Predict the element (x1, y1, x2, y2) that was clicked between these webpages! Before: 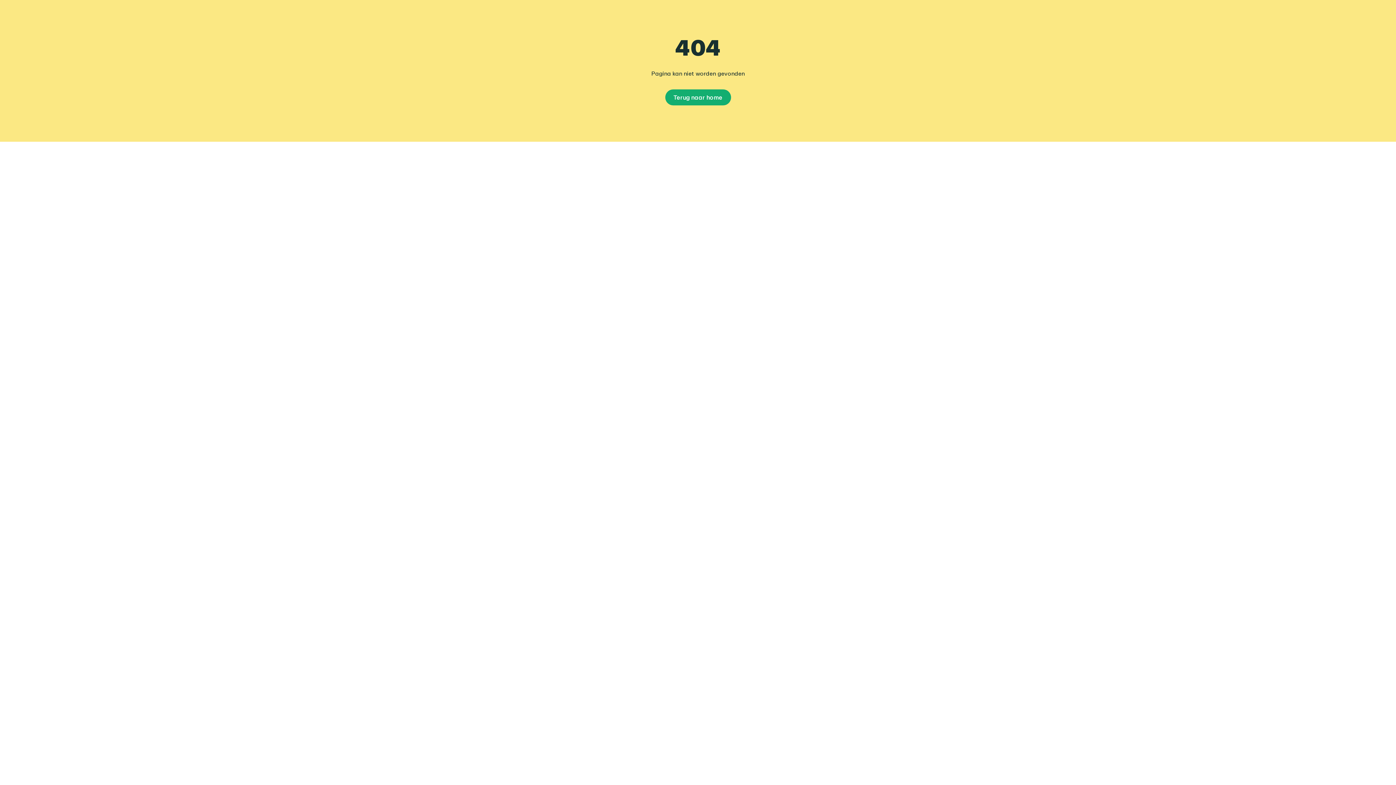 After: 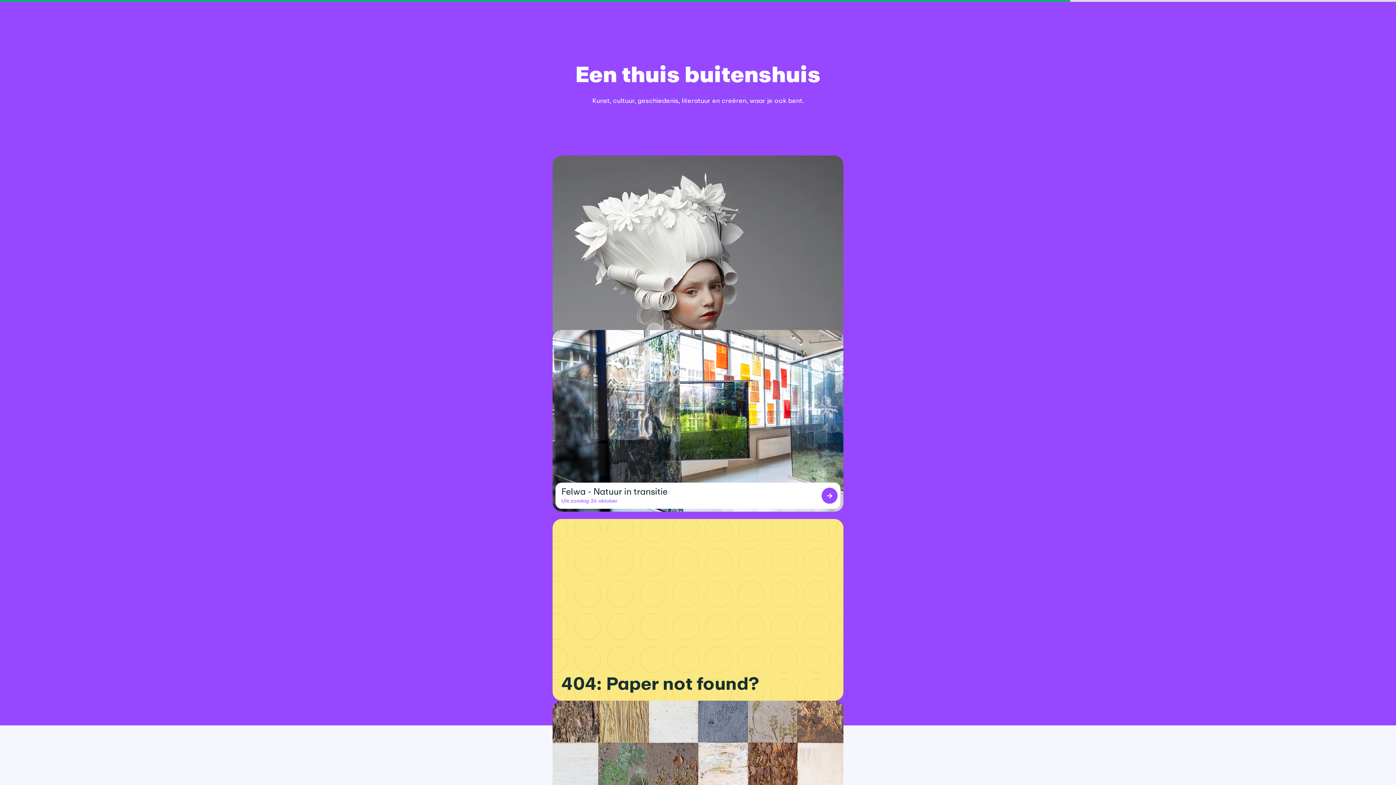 Action: label: Terug naar home bbox: (665, 89, 731, 105)